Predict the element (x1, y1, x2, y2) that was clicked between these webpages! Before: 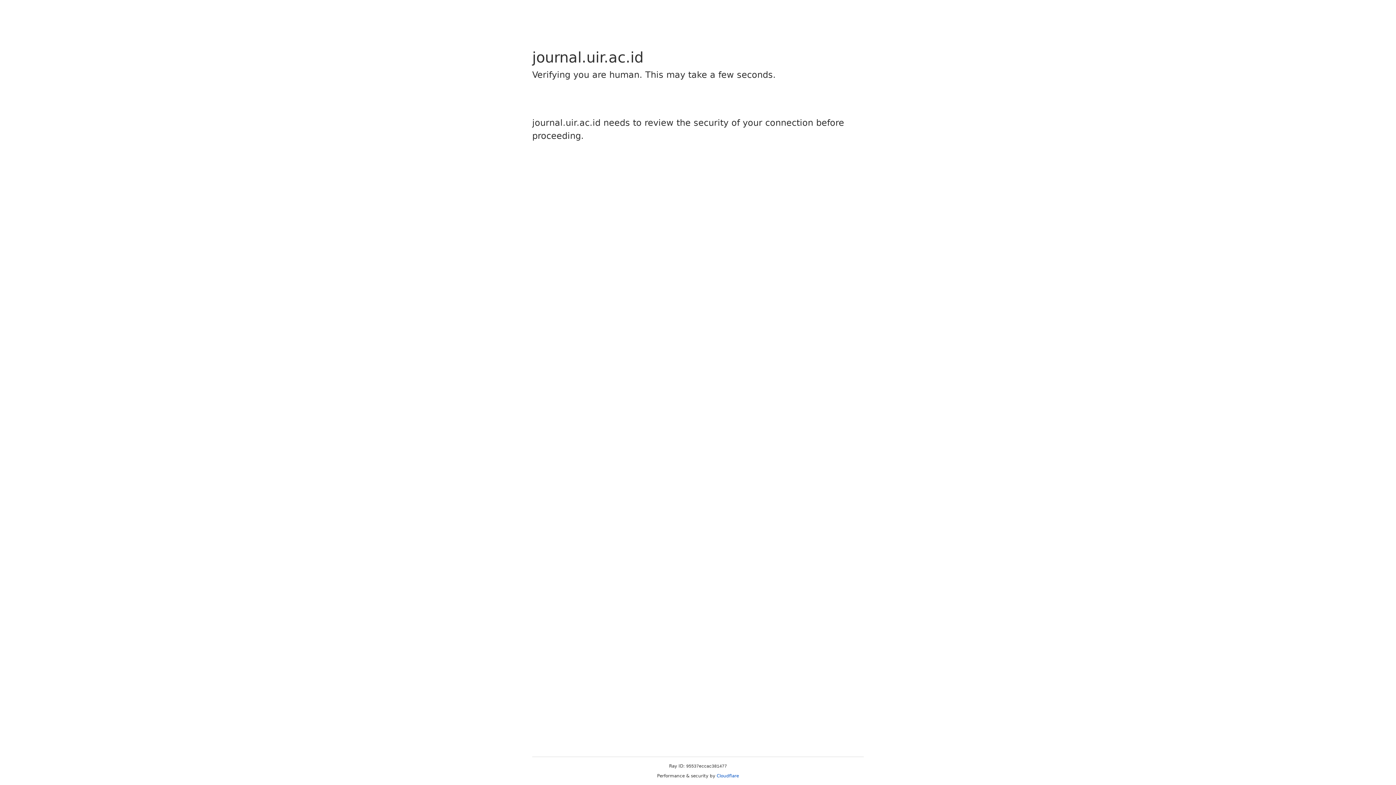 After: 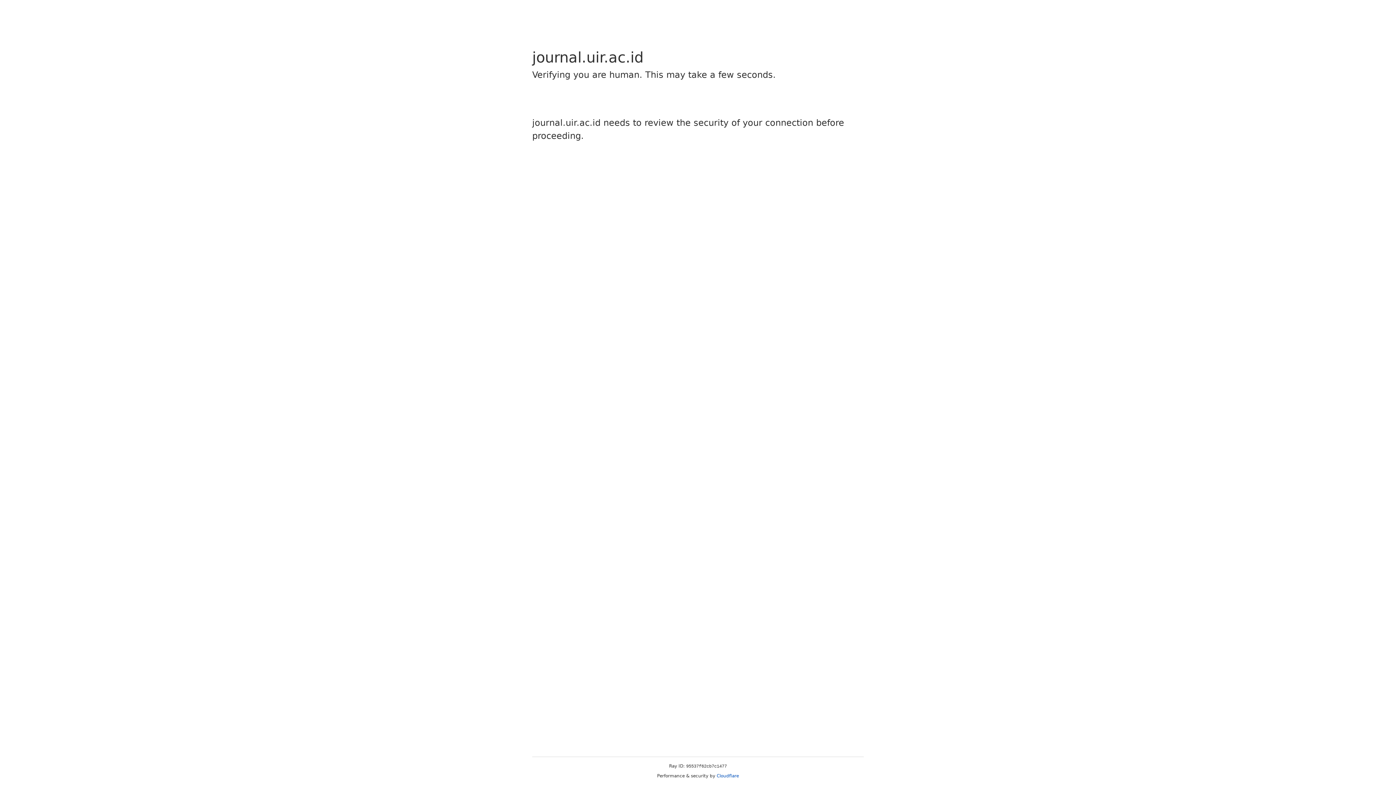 Action: bbox: (716, 773, 739, 778) label: Cloudflare